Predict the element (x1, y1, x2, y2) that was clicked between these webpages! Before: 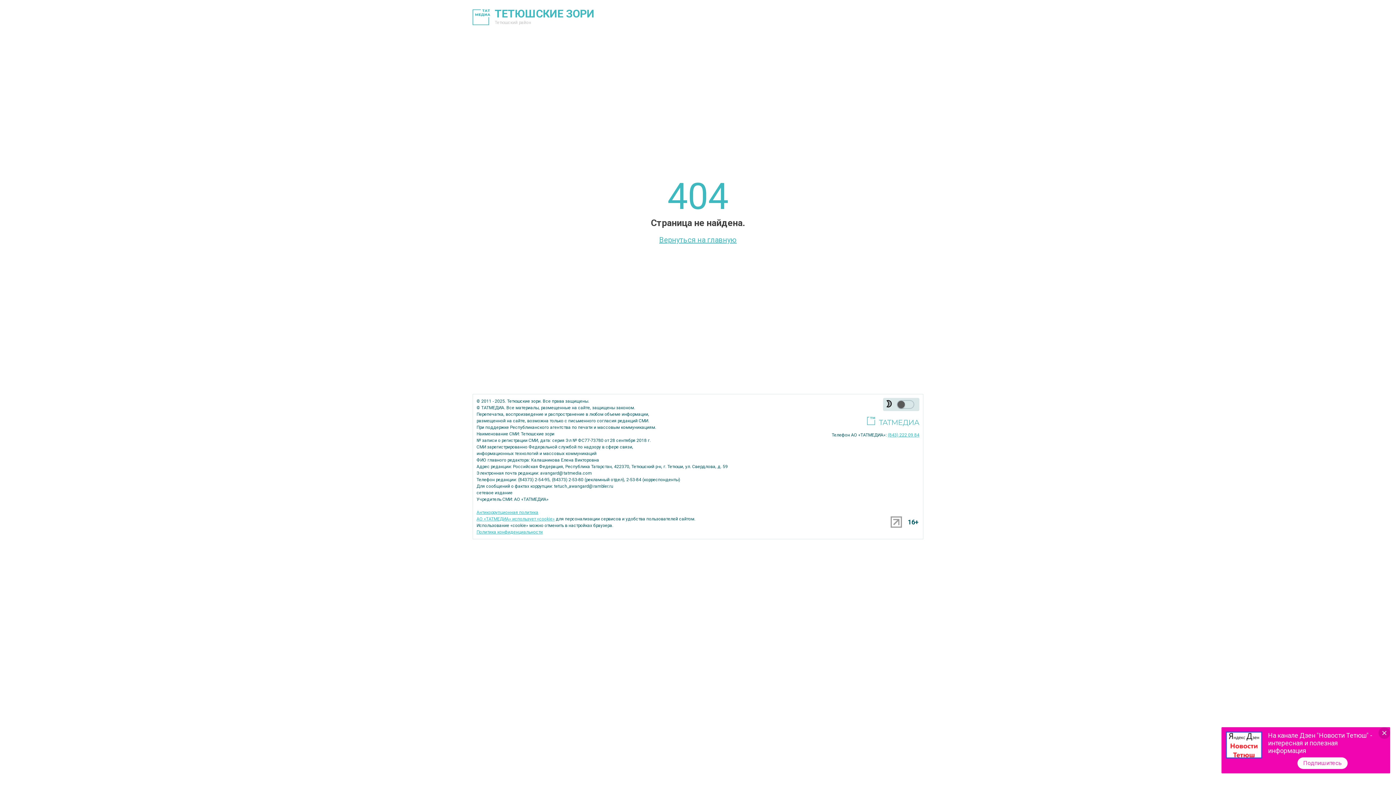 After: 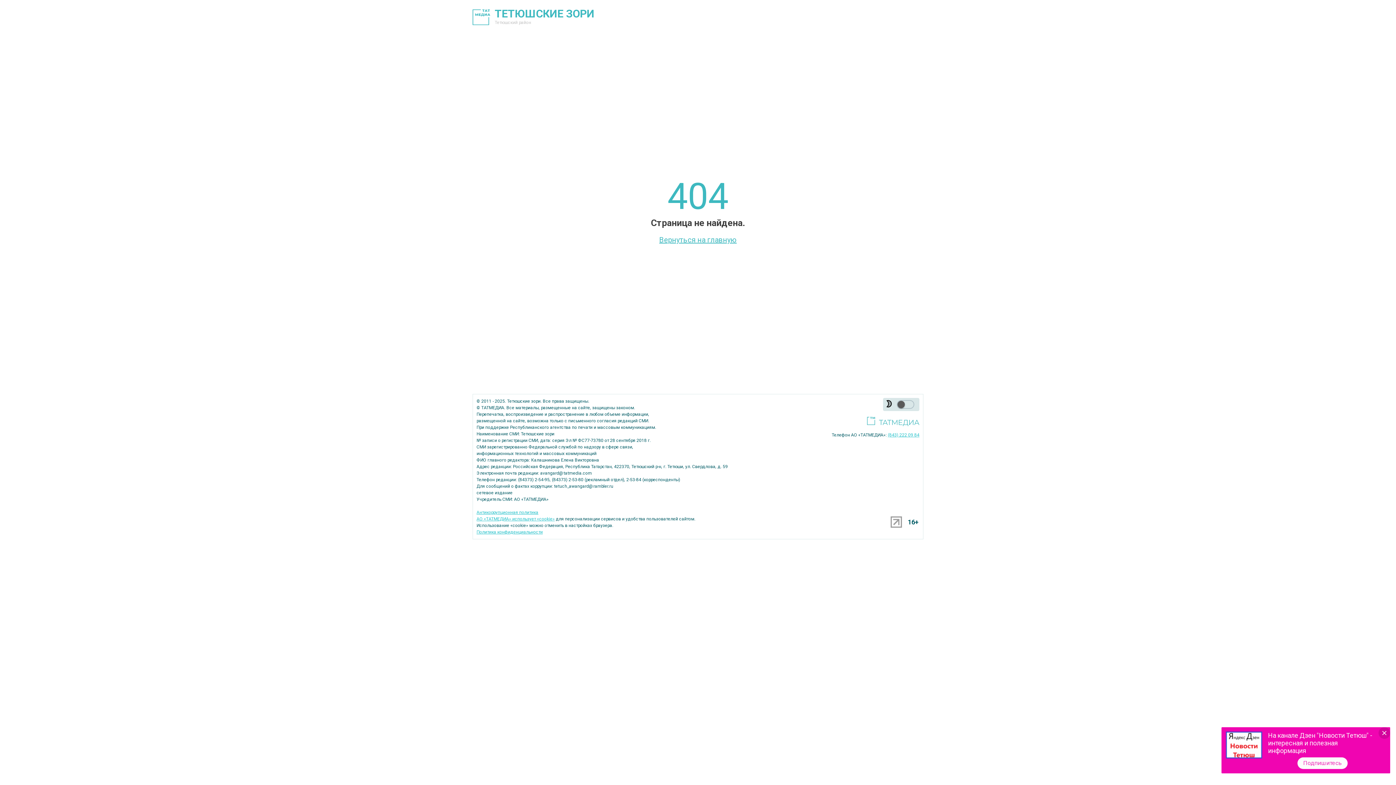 Action: bbox: (476, 529, 542, 534) label: Политика конфиденциальности